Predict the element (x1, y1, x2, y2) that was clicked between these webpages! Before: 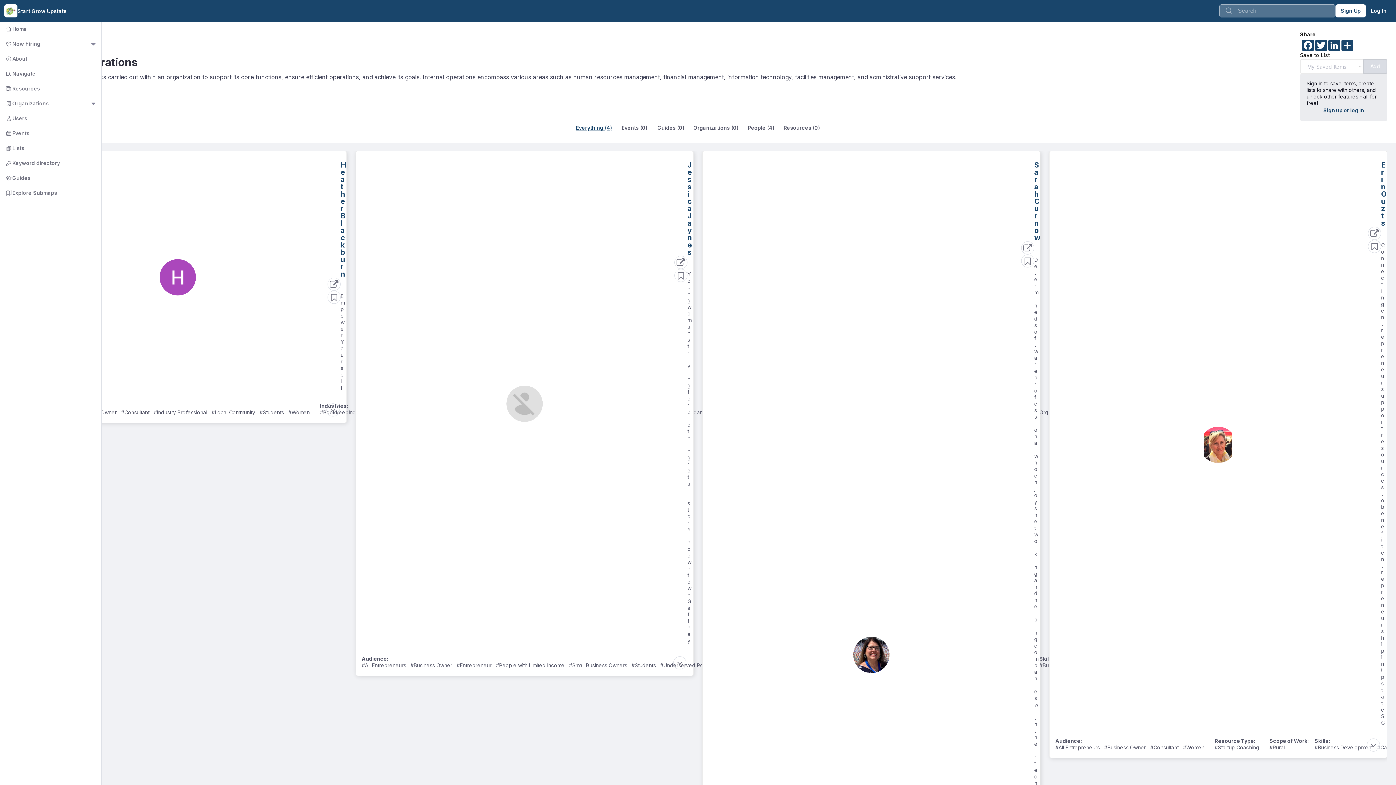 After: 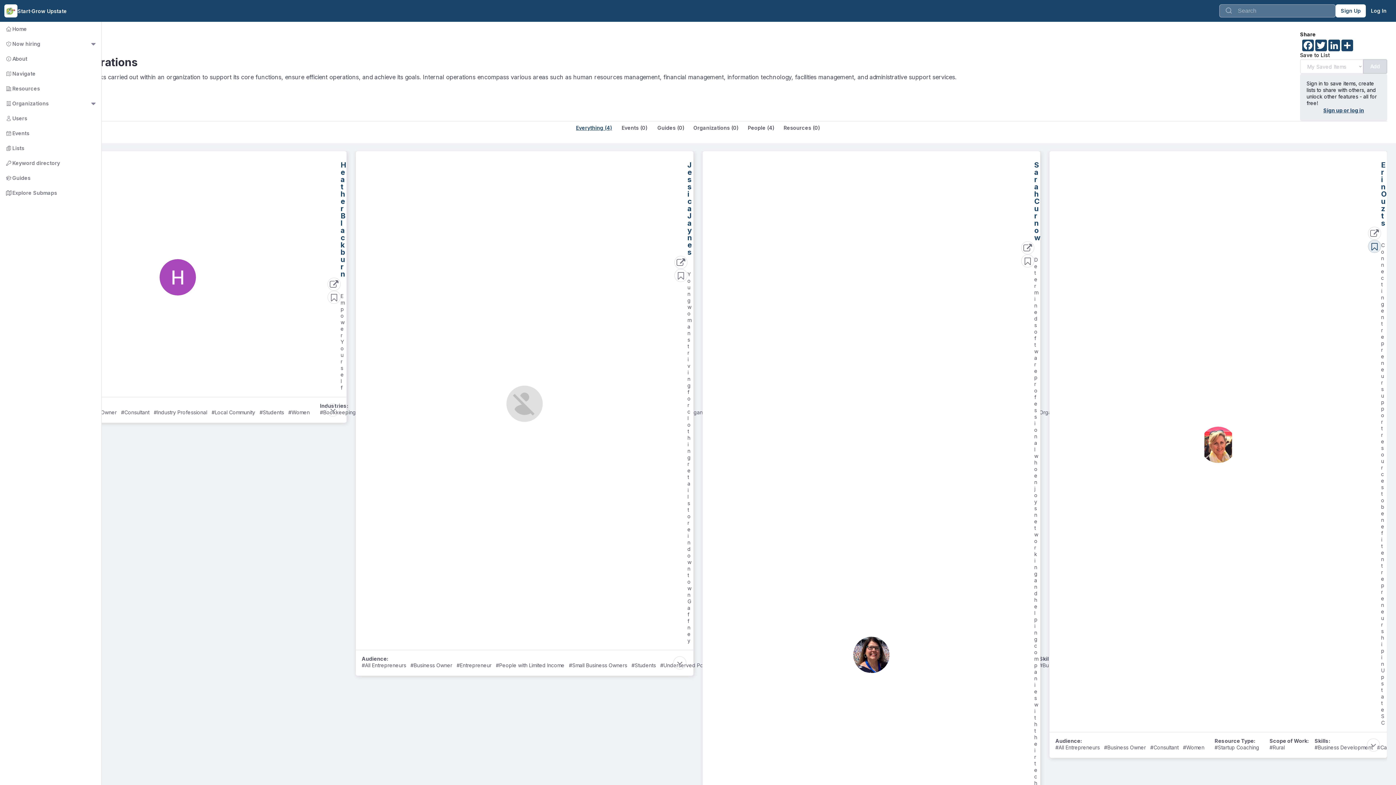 Action: bbox: (1370, 242, 1379, 251)